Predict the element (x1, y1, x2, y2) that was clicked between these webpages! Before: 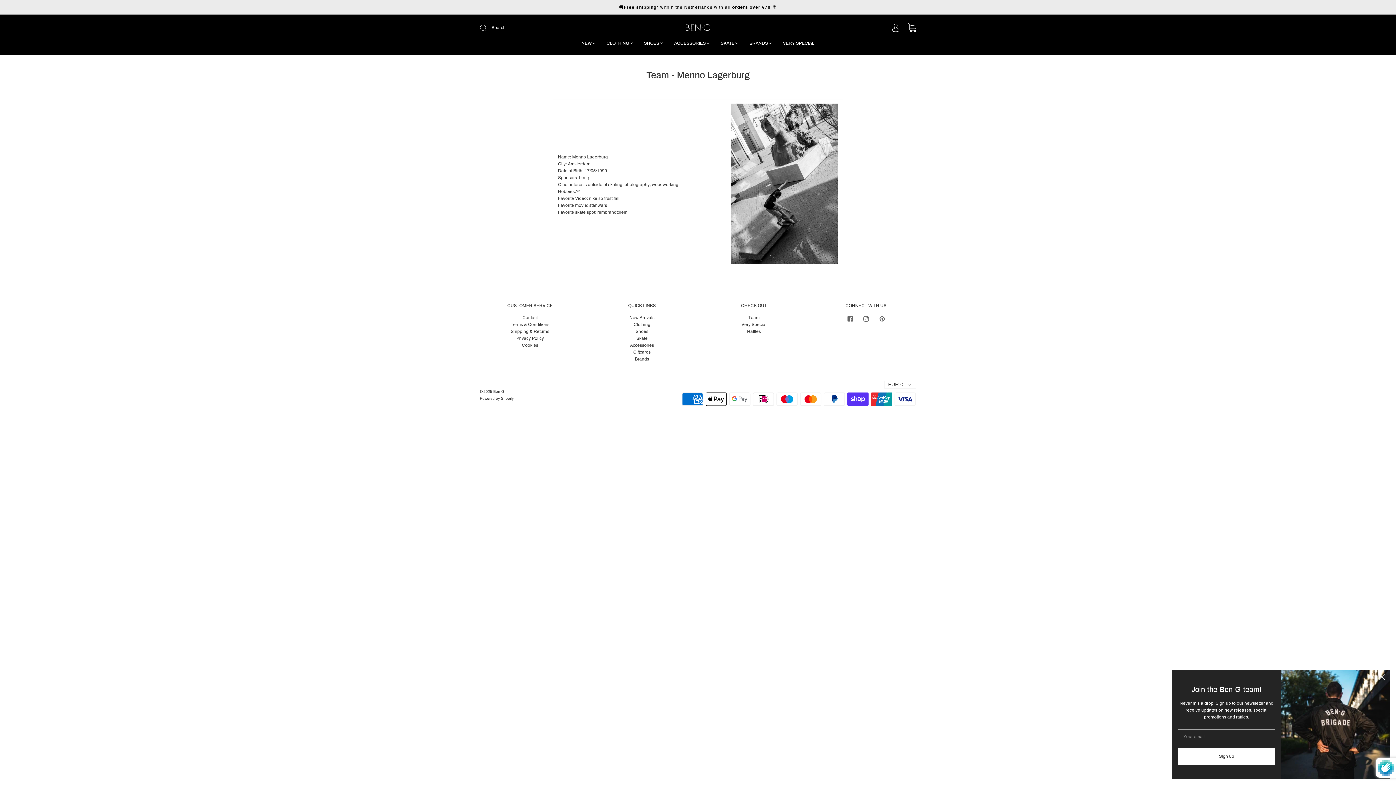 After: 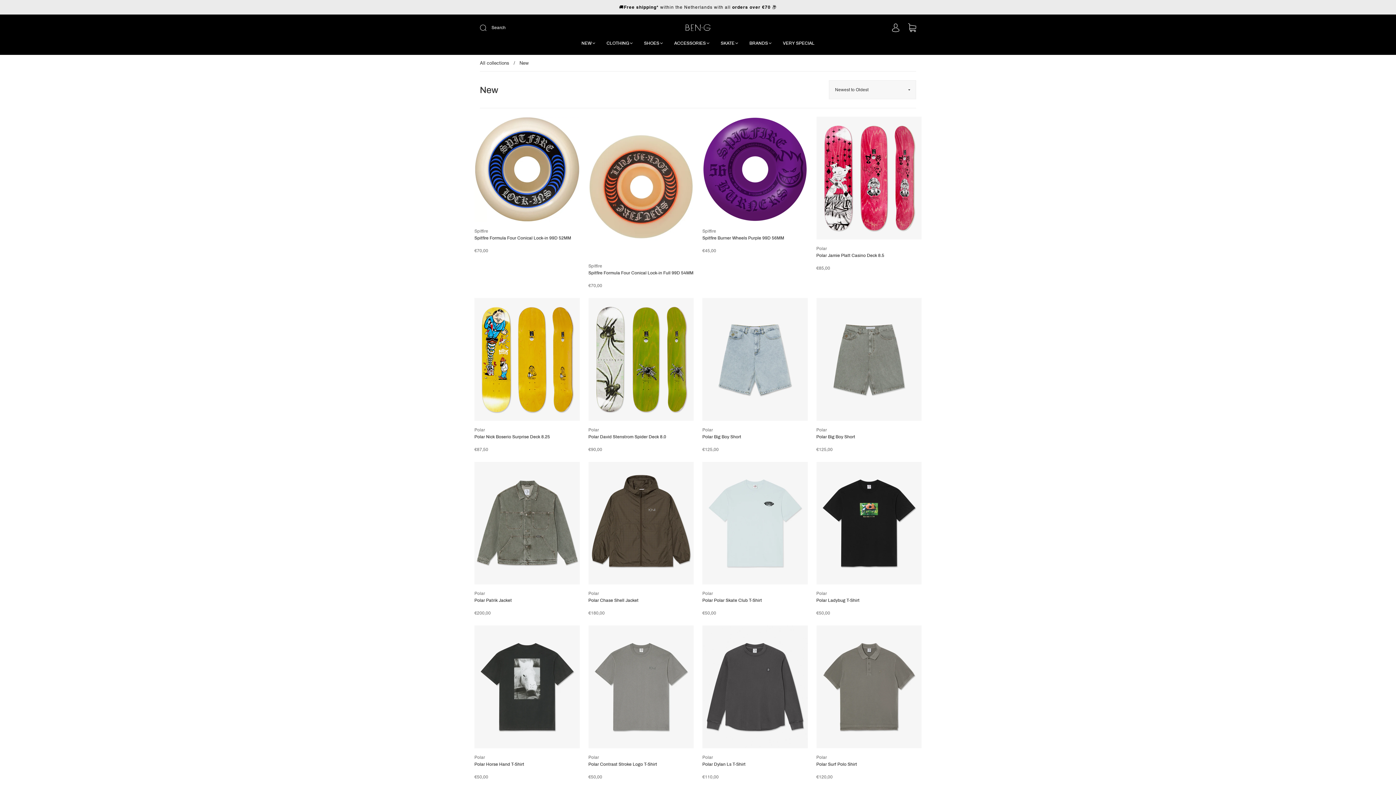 Action: label: New Arrivals bbox: (629, 315, 654, 320)